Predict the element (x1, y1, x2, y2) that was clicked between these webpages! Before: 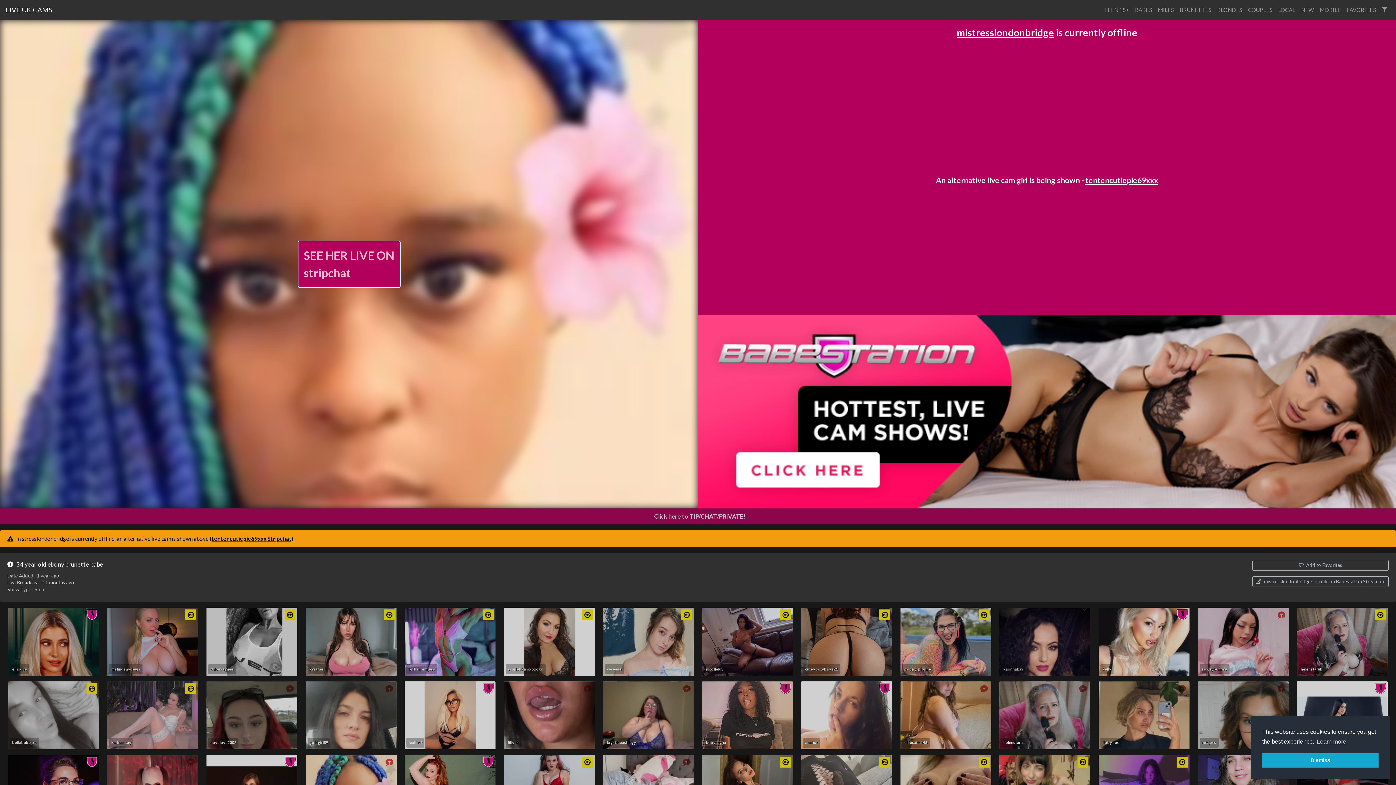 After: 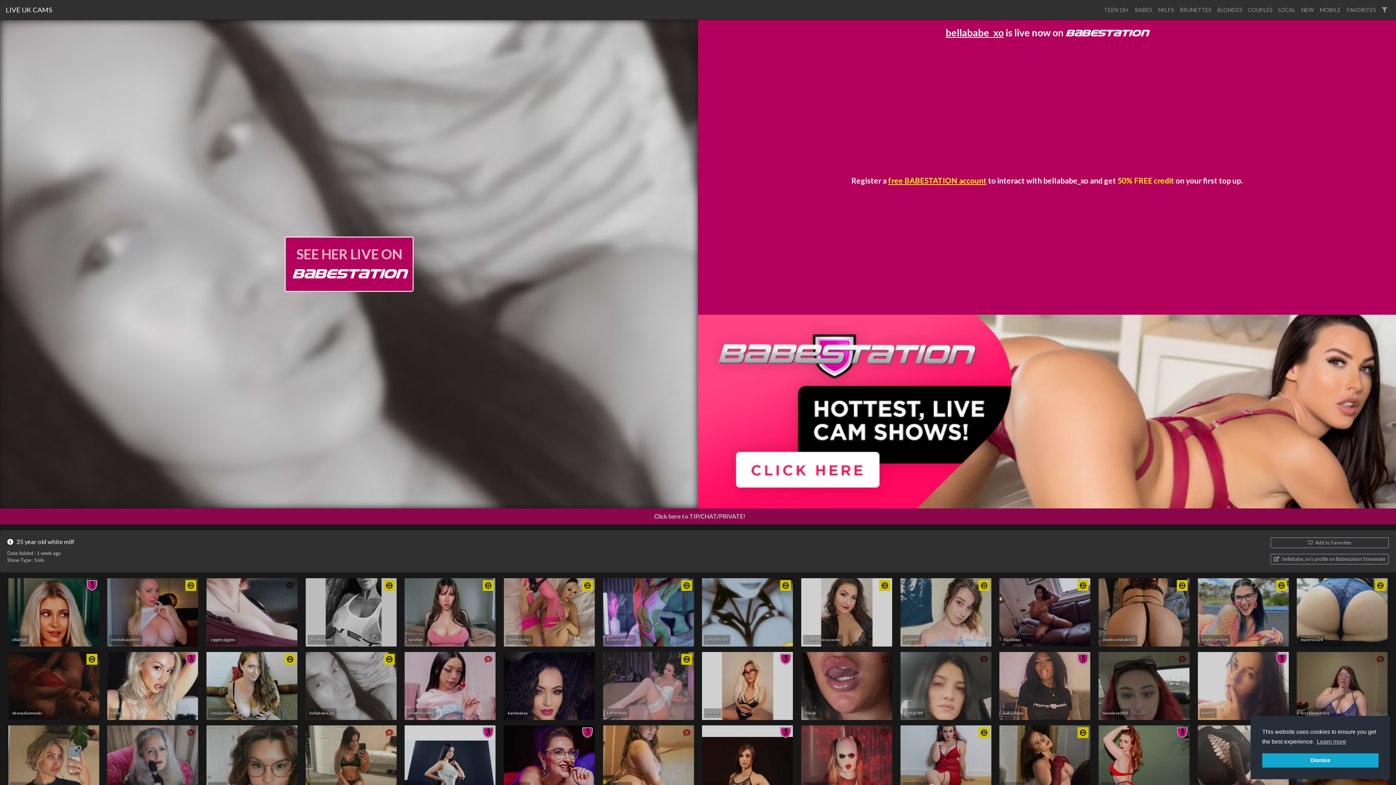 Action: label: bellababe_xo bbox: (8, 681, 99, 749)